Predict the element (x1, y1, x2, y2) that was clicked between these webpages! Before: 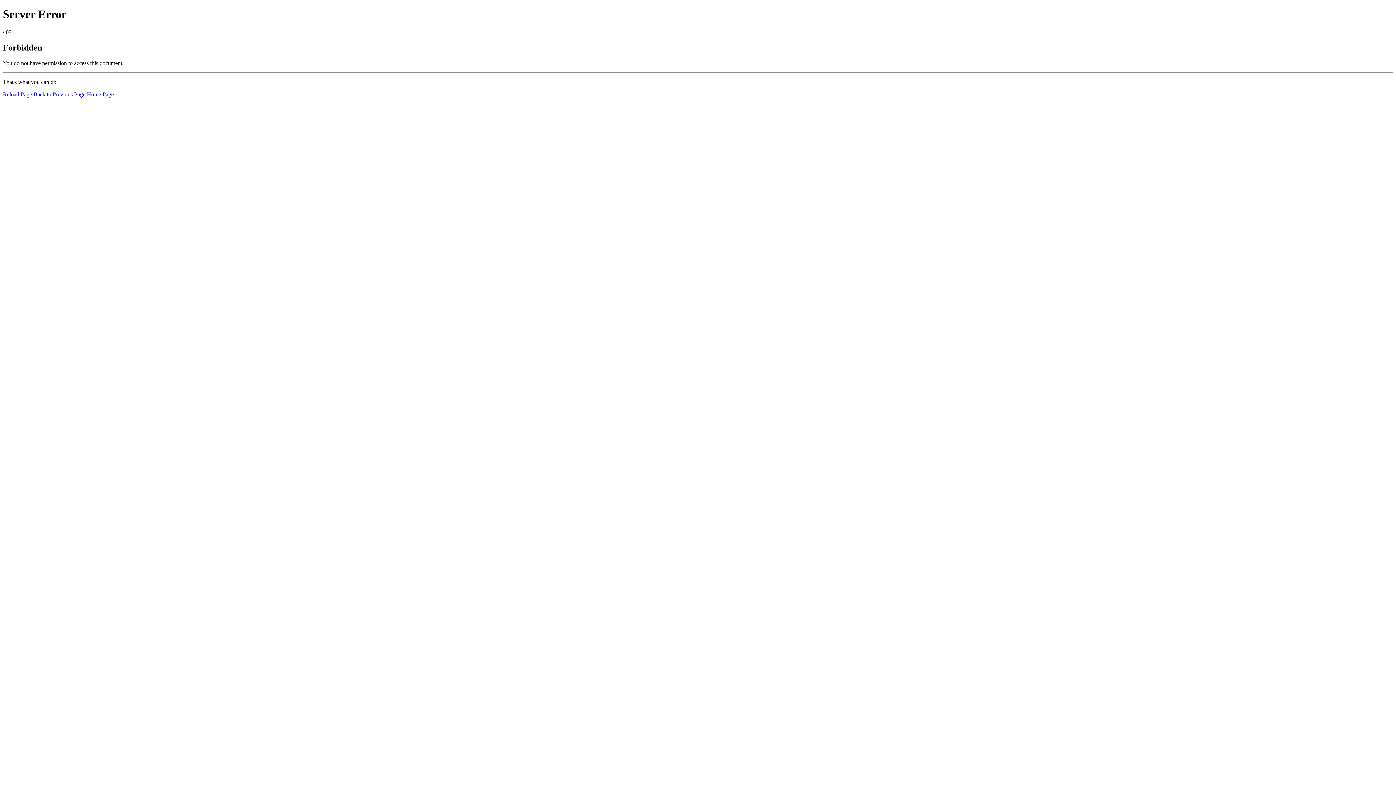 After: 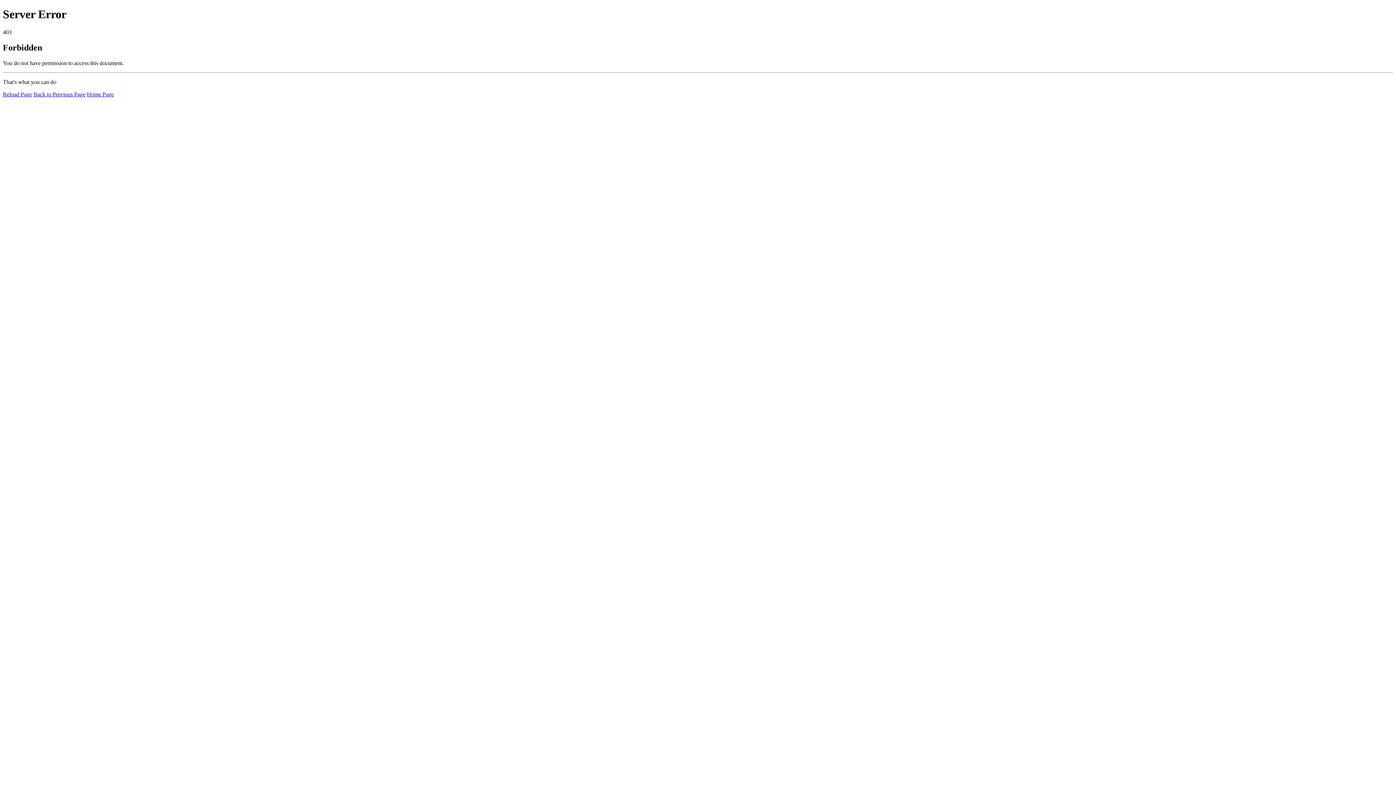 Action: label: Home Page bbox: (86, 91, 113, 97)